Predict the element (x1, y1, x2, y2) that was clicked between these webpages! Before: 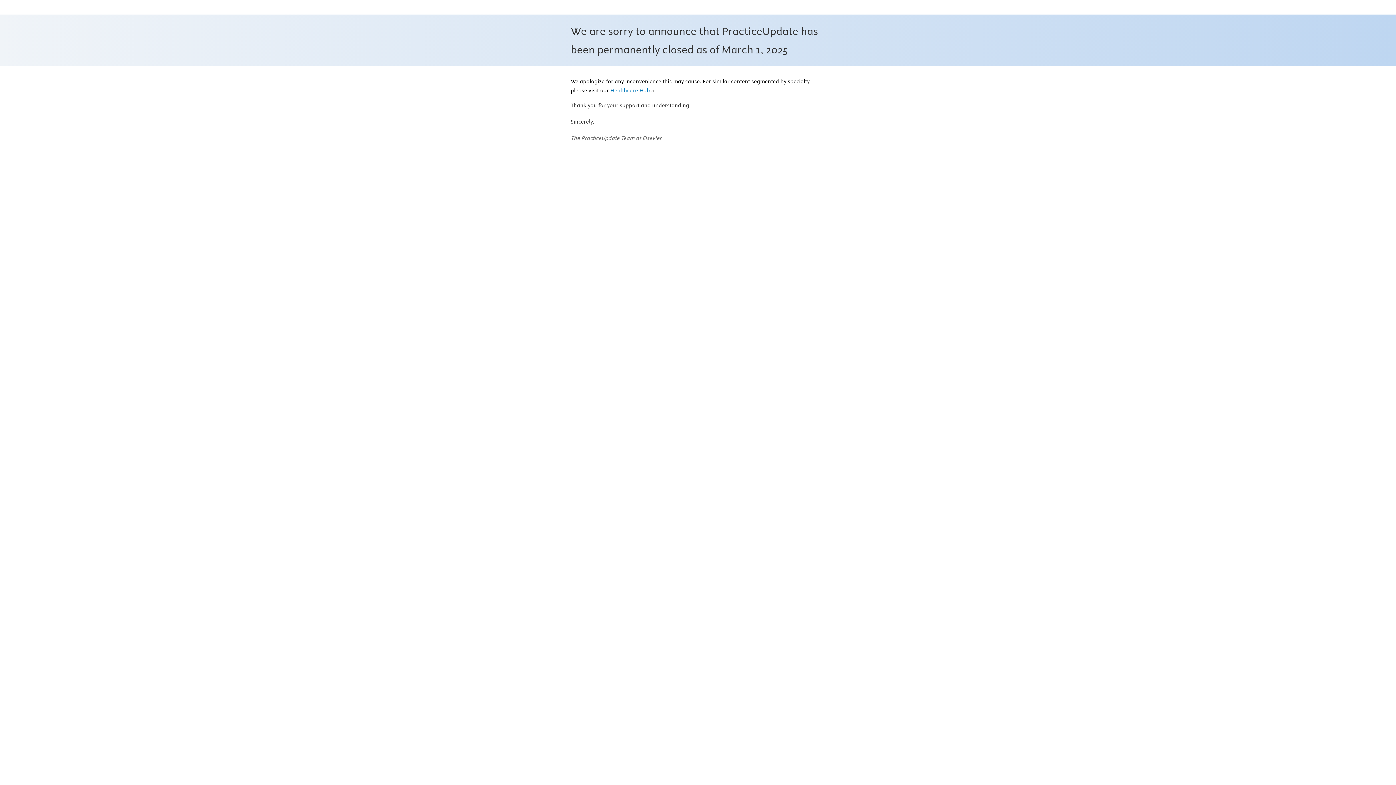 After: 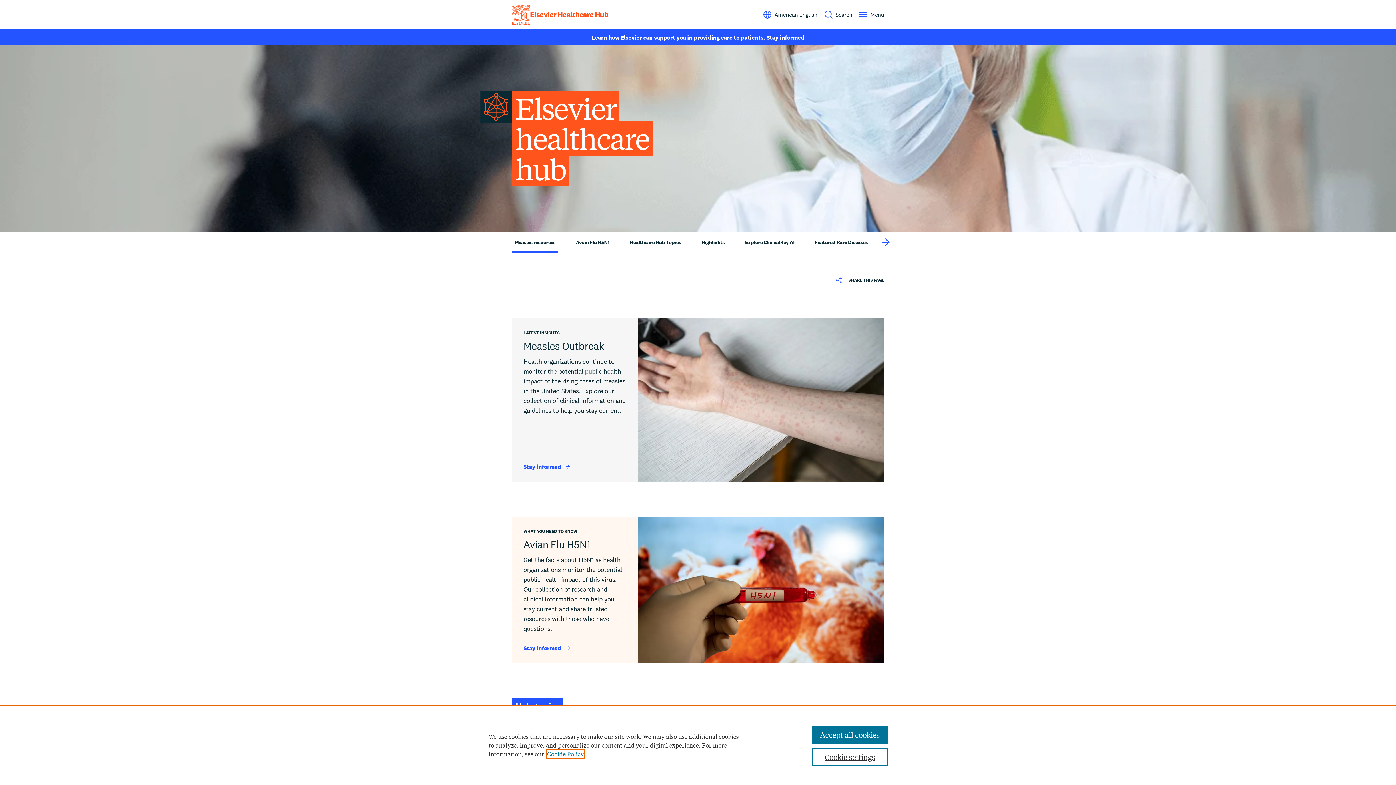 Action: bbox: (610, 87, 654, 94) label: Healthcare Hub